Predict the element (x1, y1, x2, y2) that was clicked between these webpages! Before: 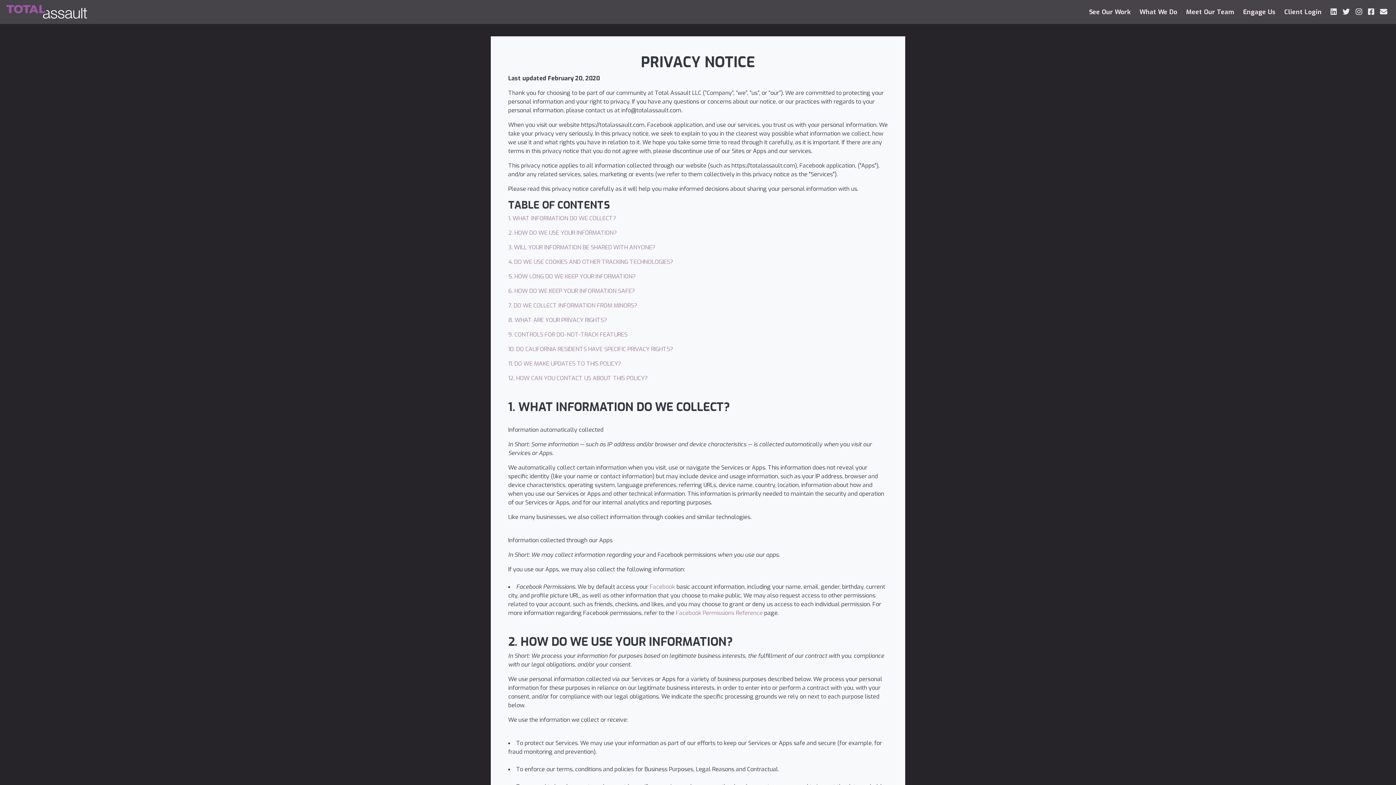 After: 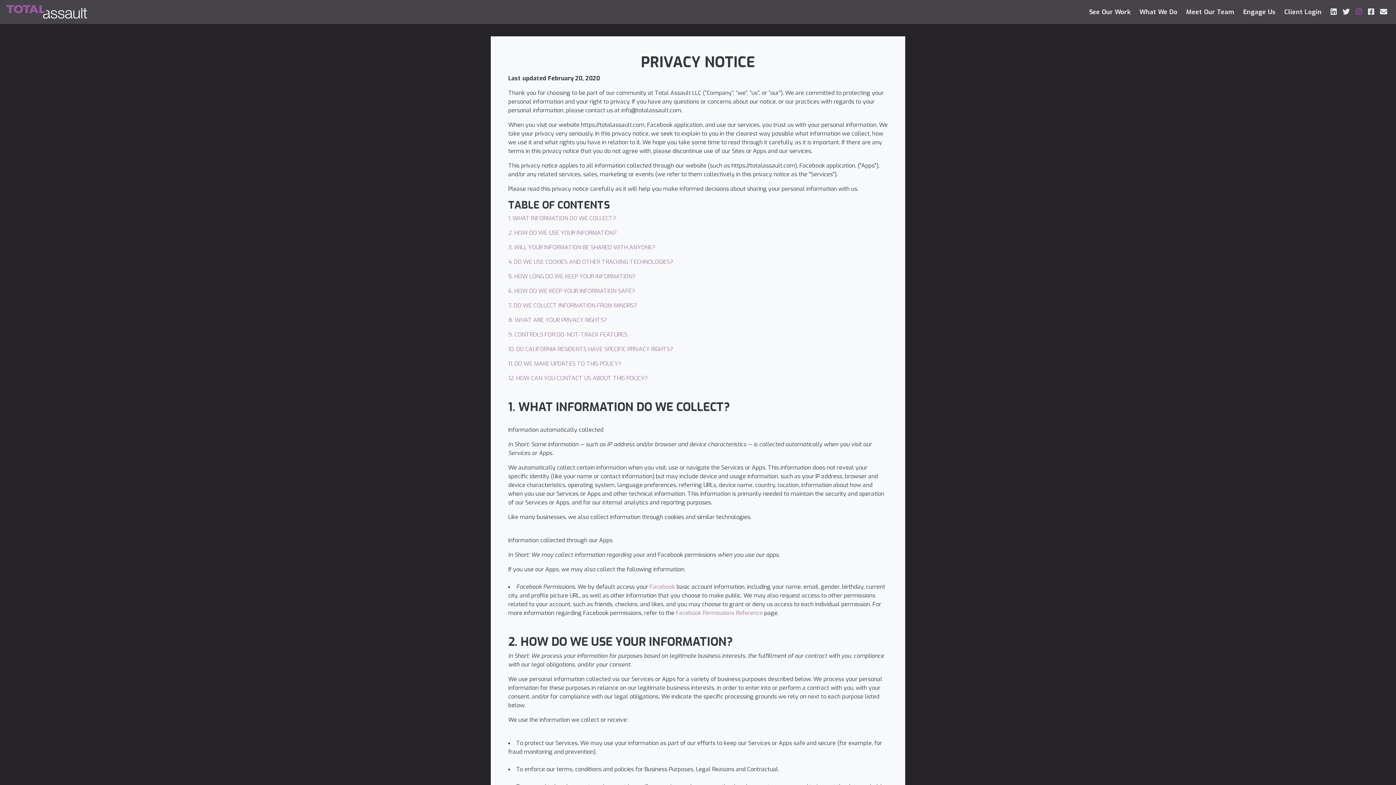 Action: label: Instagram bbox: (1353, 3, 1365, 20)